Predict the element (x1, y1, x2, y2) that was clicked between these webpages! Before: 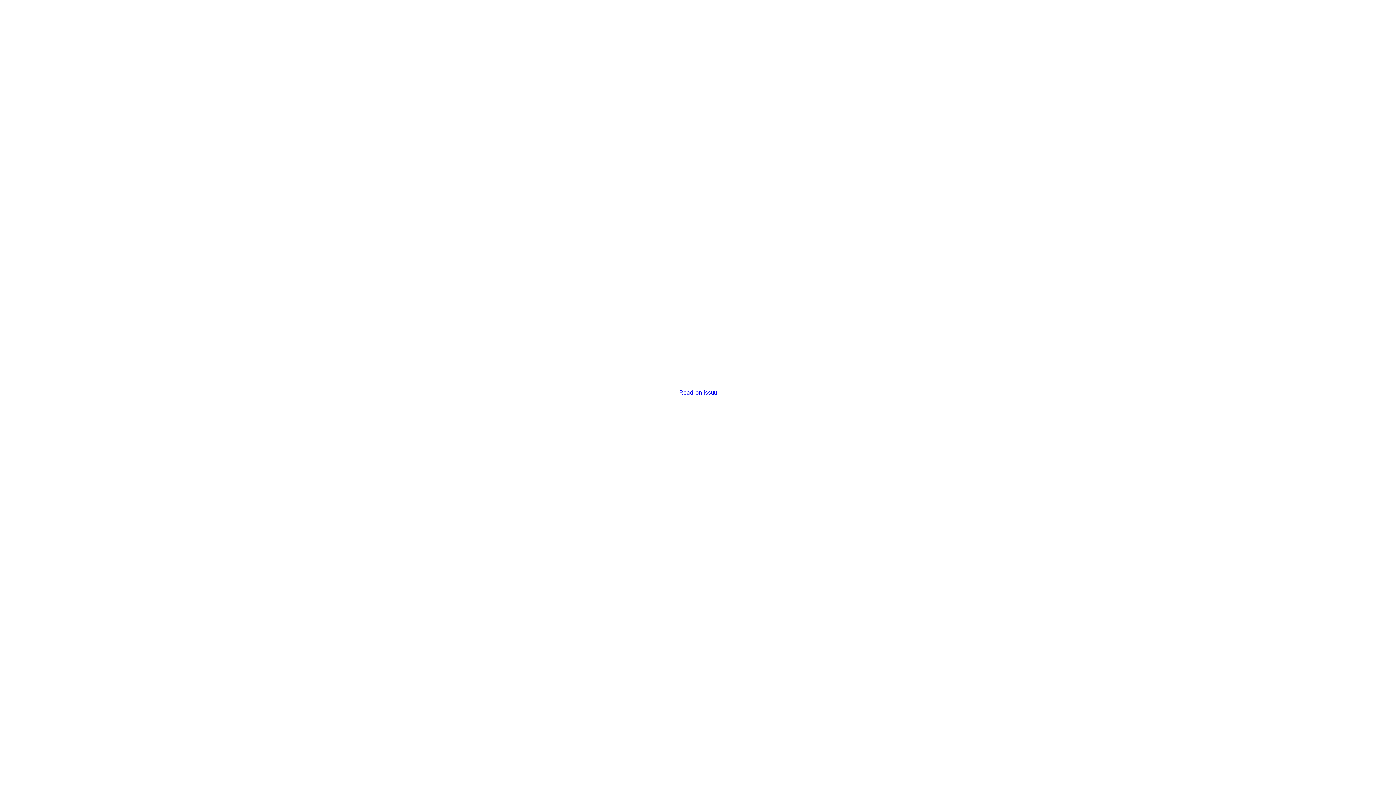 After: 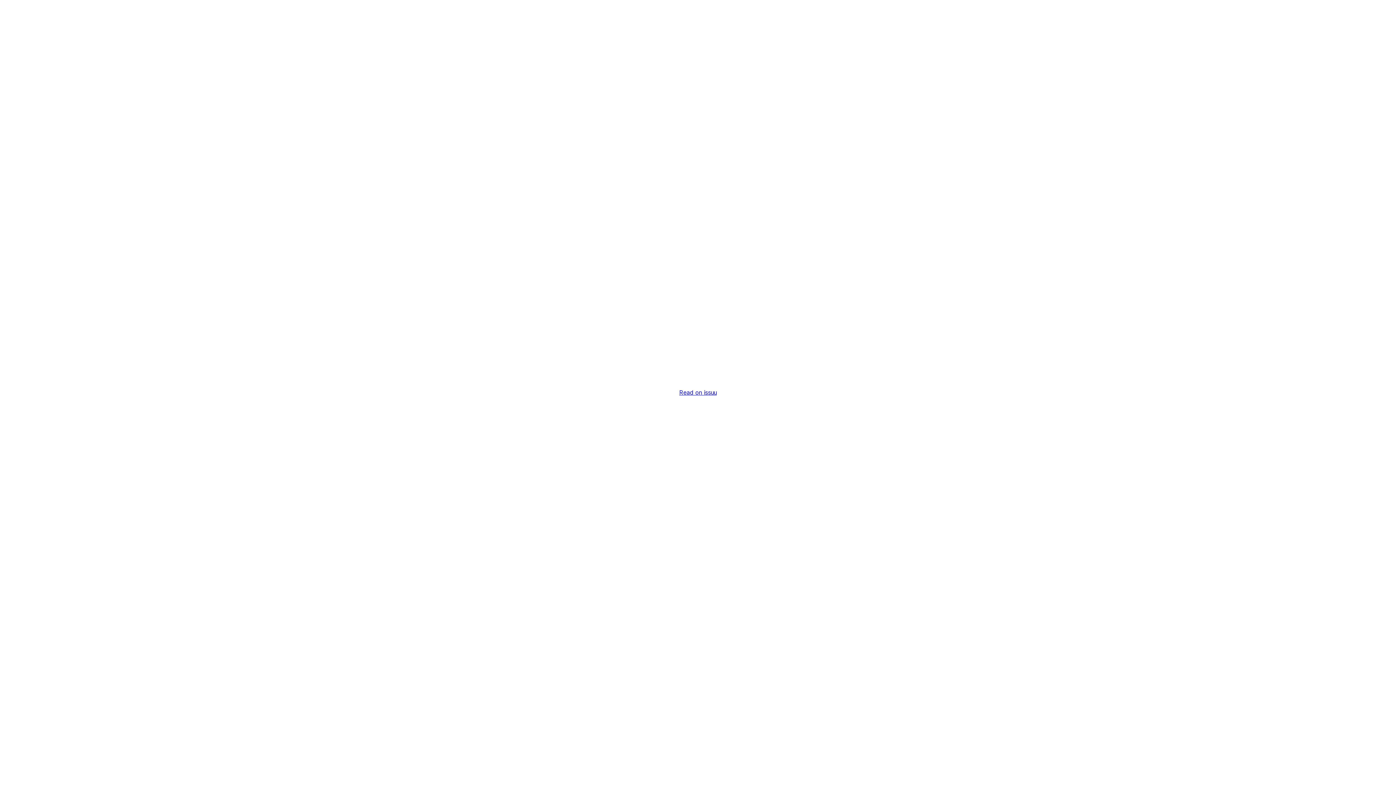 Action: label: Read on issuu bbox: (679, 389, 716, 396)